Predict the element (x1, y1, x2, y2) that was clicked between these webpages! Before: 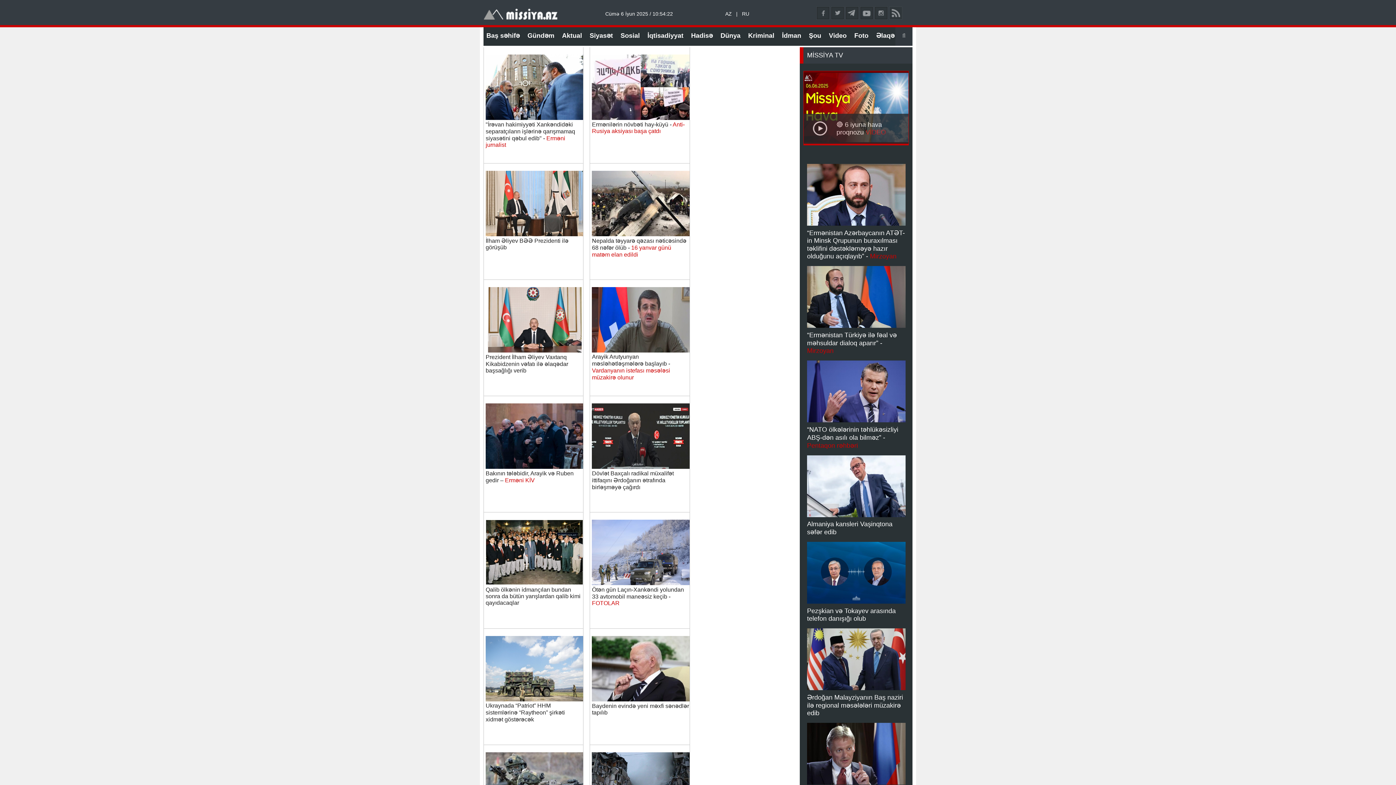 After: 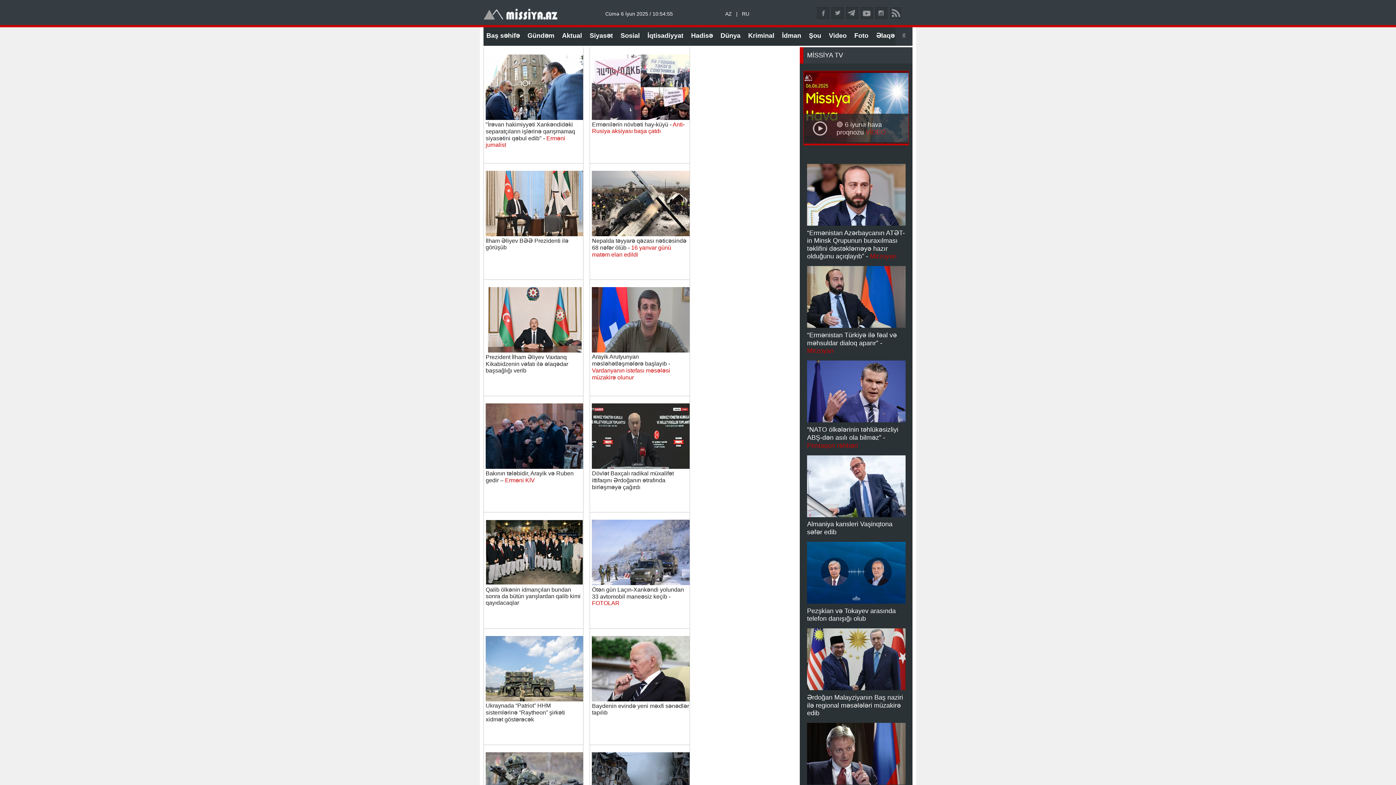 Action: bbox: (804, 221, 905, 226)